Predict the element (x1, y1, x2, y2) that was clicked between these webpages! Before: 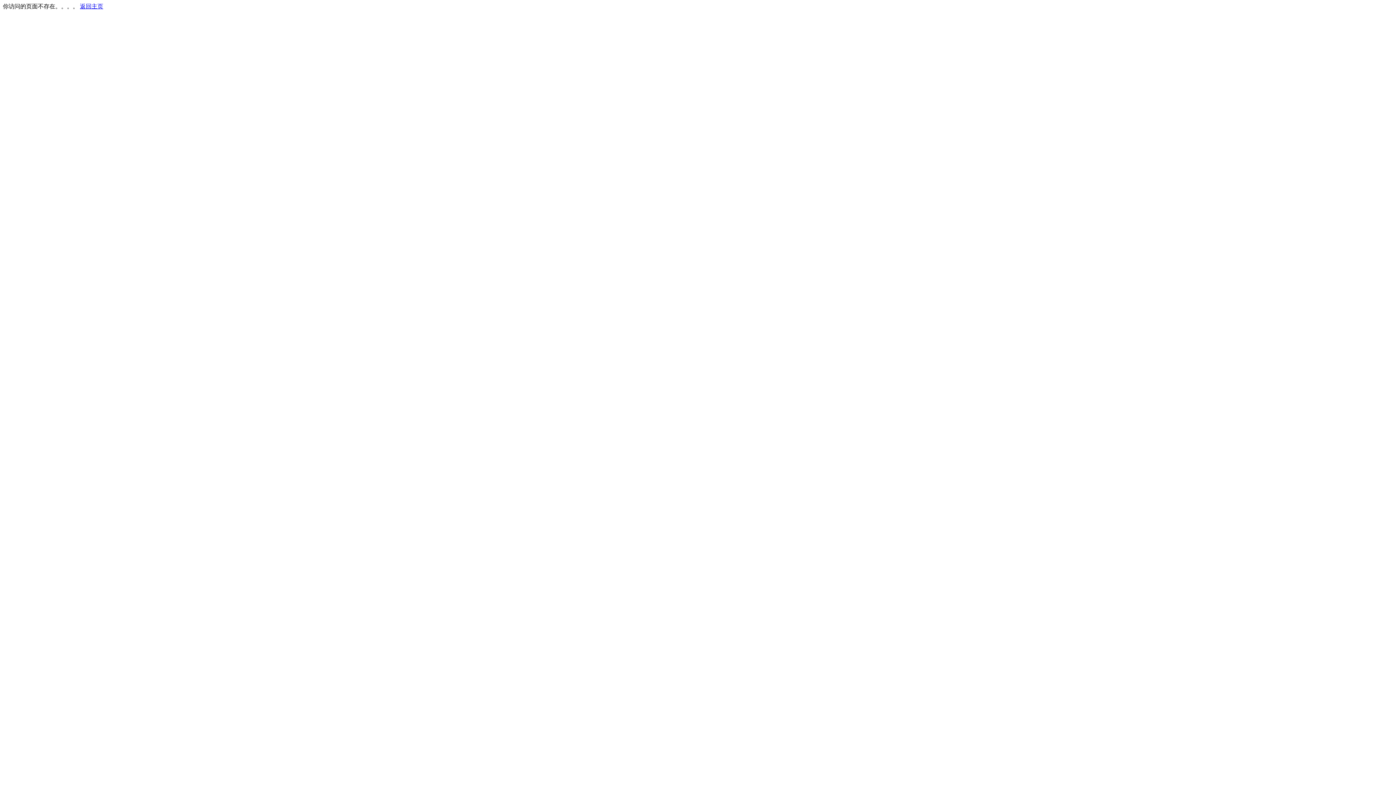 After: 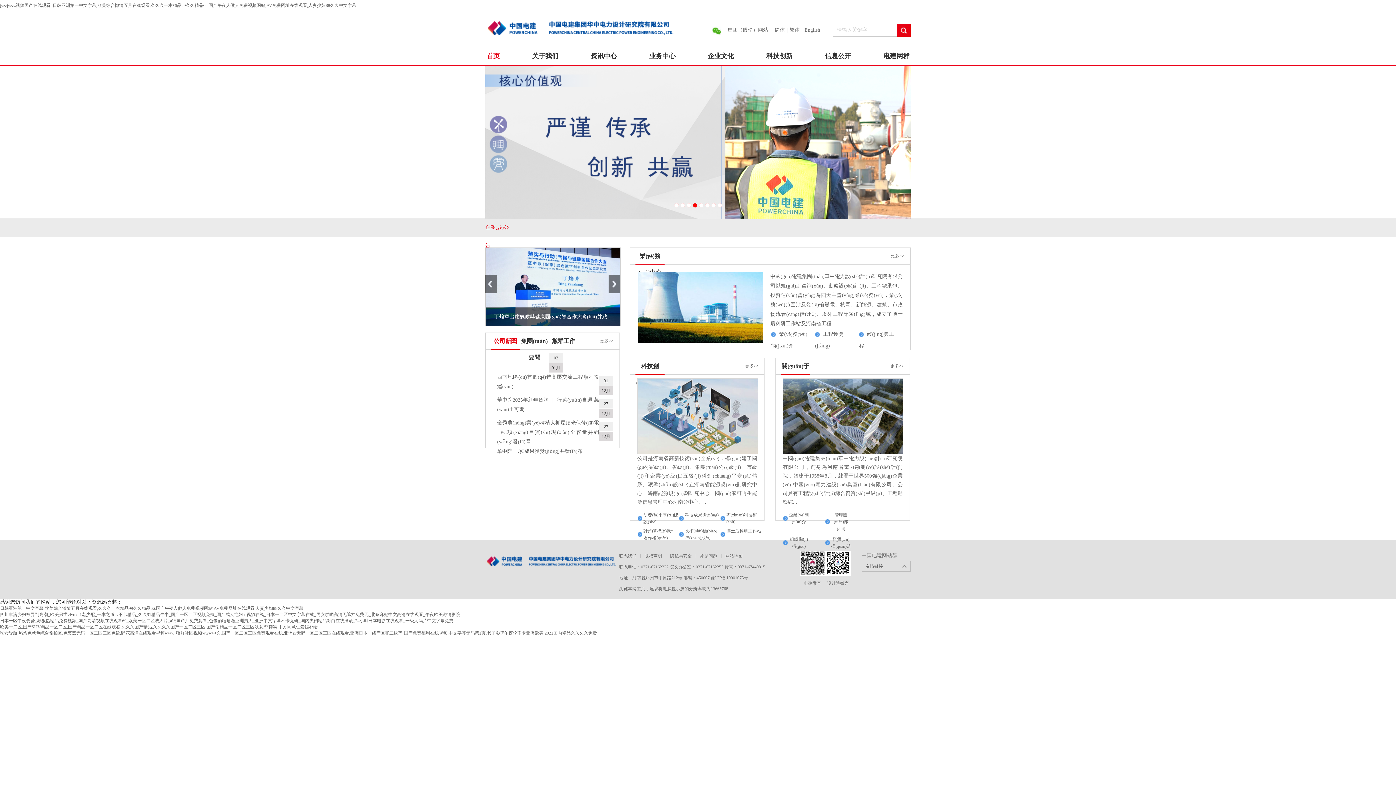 Action: bbox: (80, 3, 103, 9) label: 返回主页